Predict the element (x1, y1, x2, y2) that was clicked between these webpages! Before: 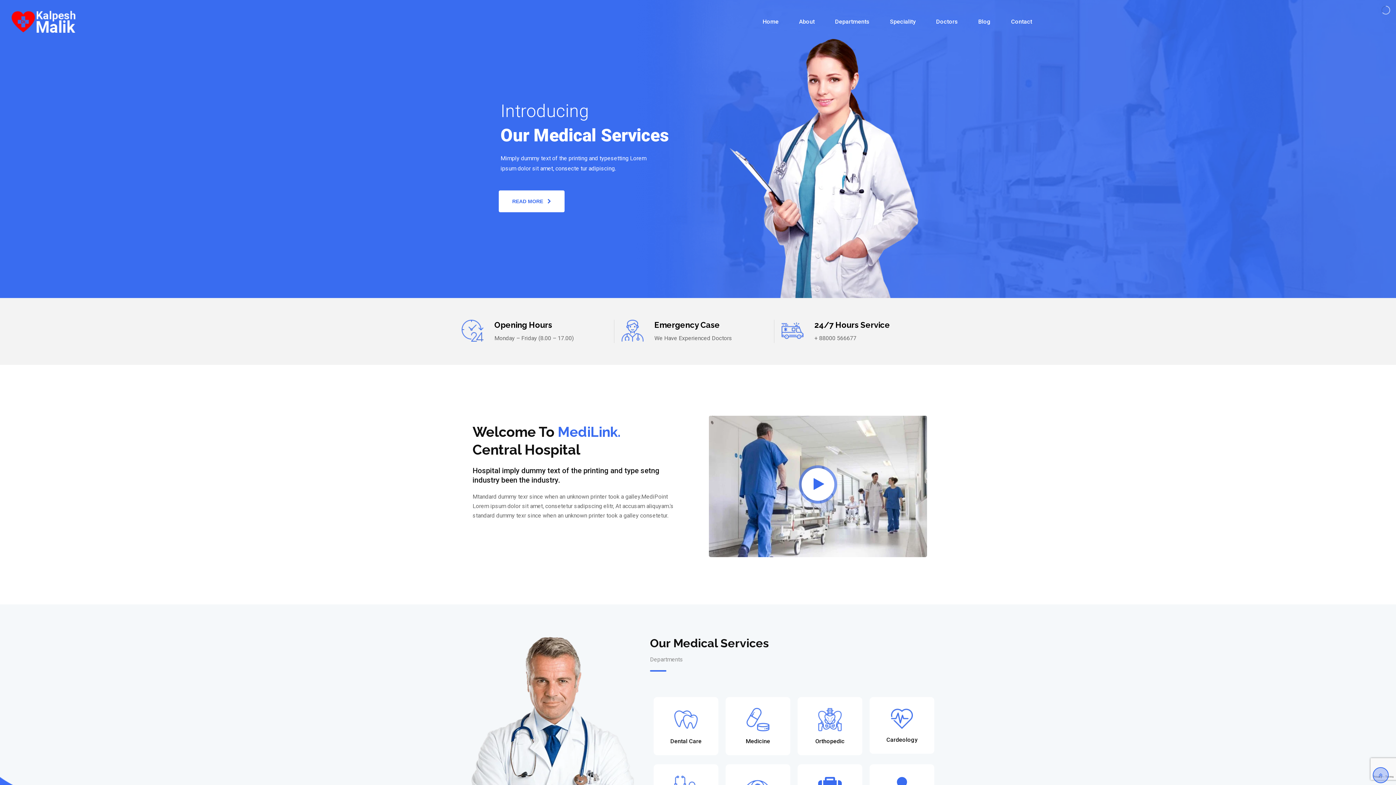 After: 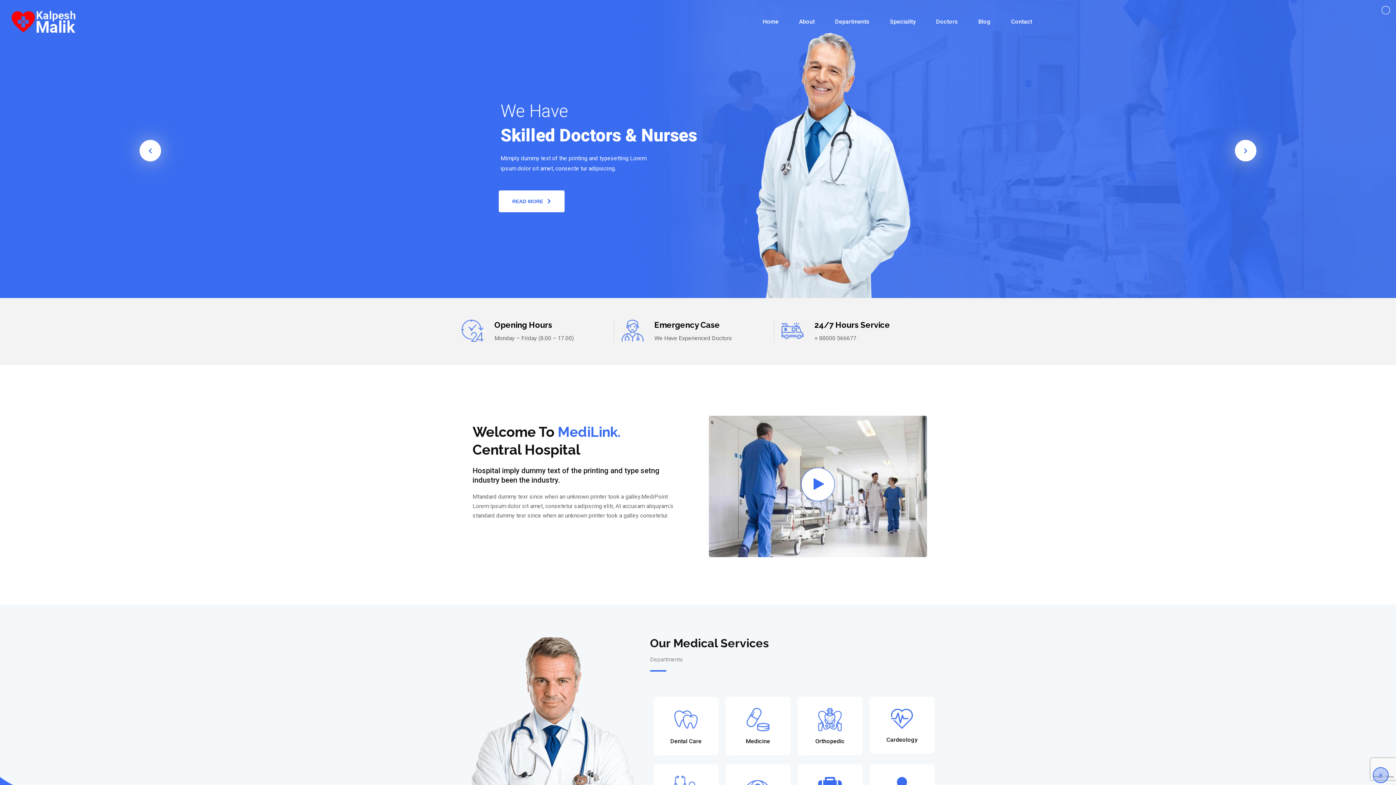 Action: bbox: (500, 101, 589, 121)